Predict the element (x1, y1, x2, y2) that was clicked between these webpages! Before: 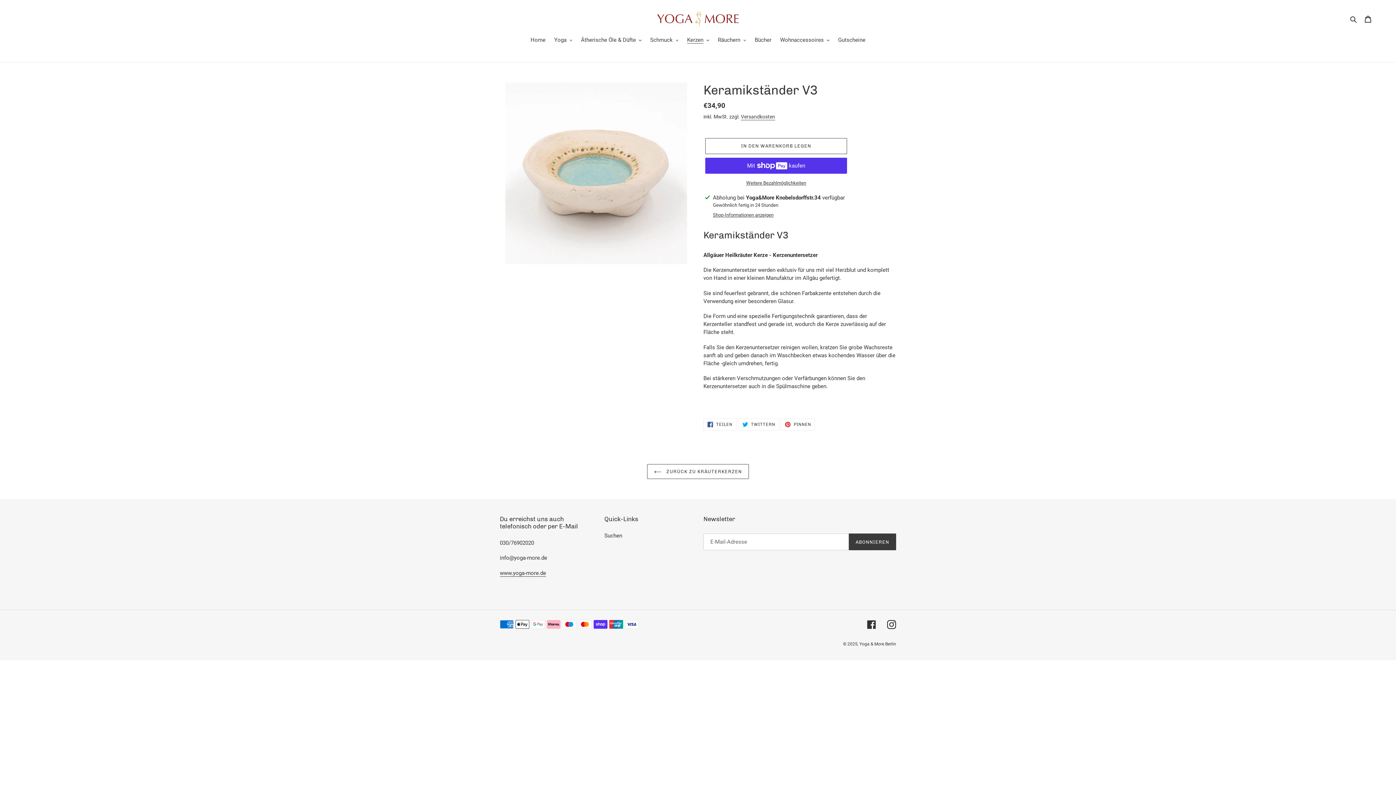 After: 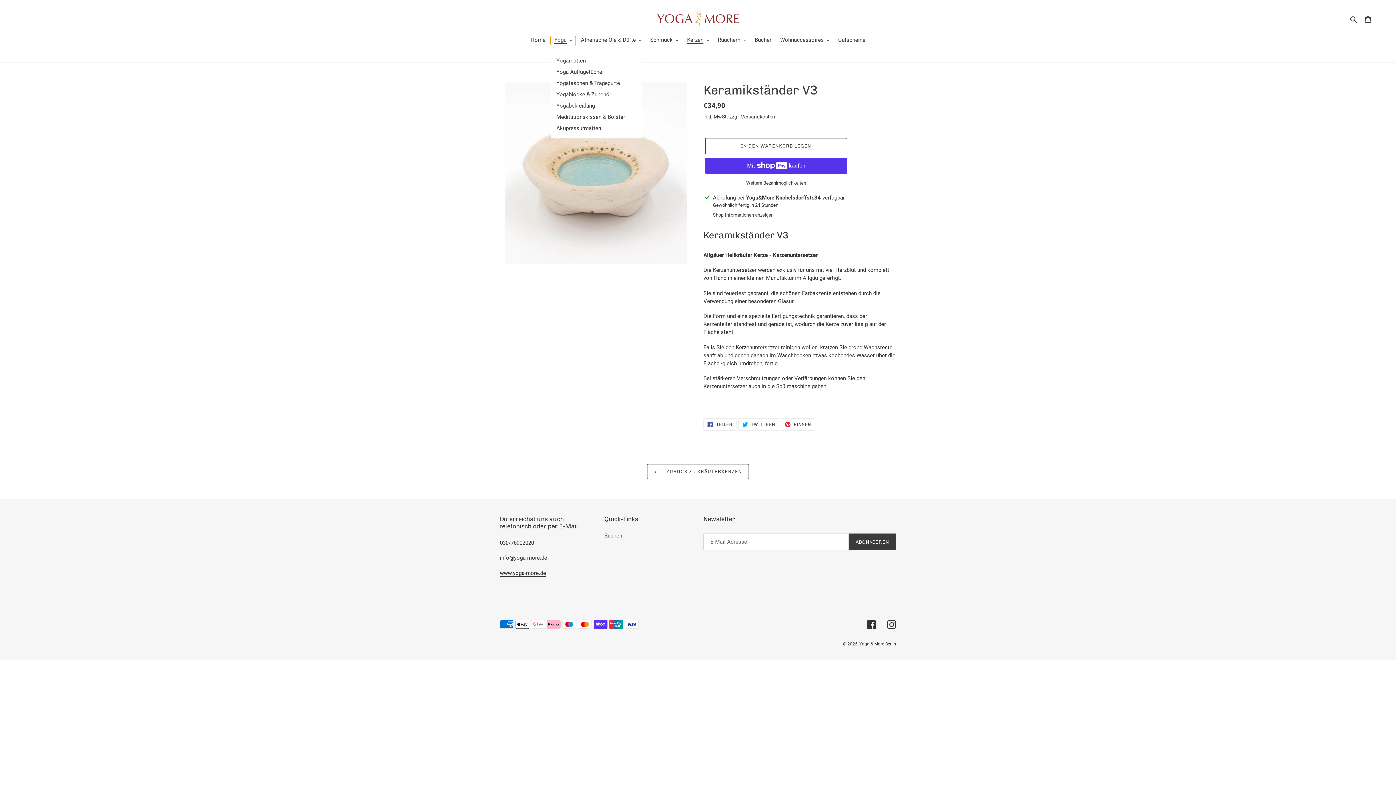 Action: label: Yoga bbox: (550, 36, 576, 45)